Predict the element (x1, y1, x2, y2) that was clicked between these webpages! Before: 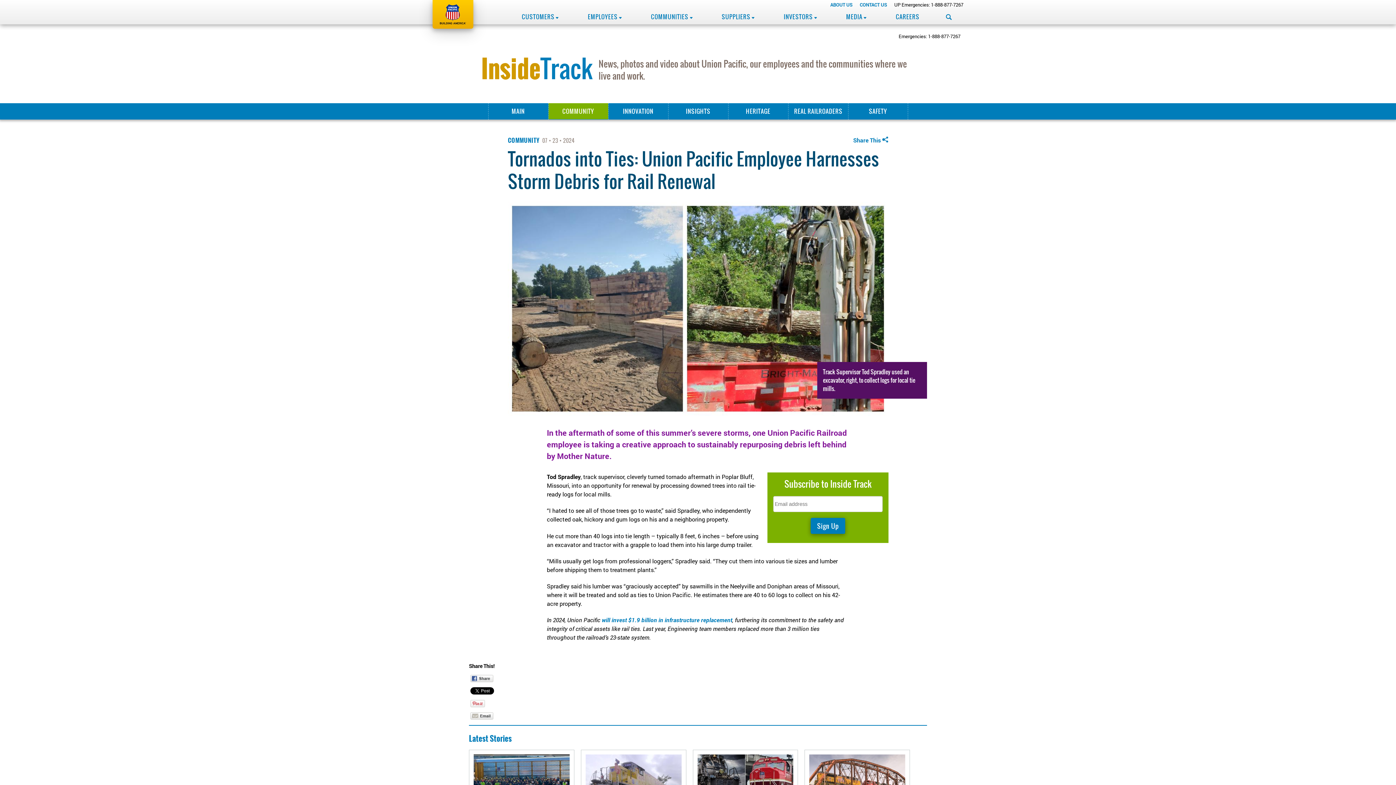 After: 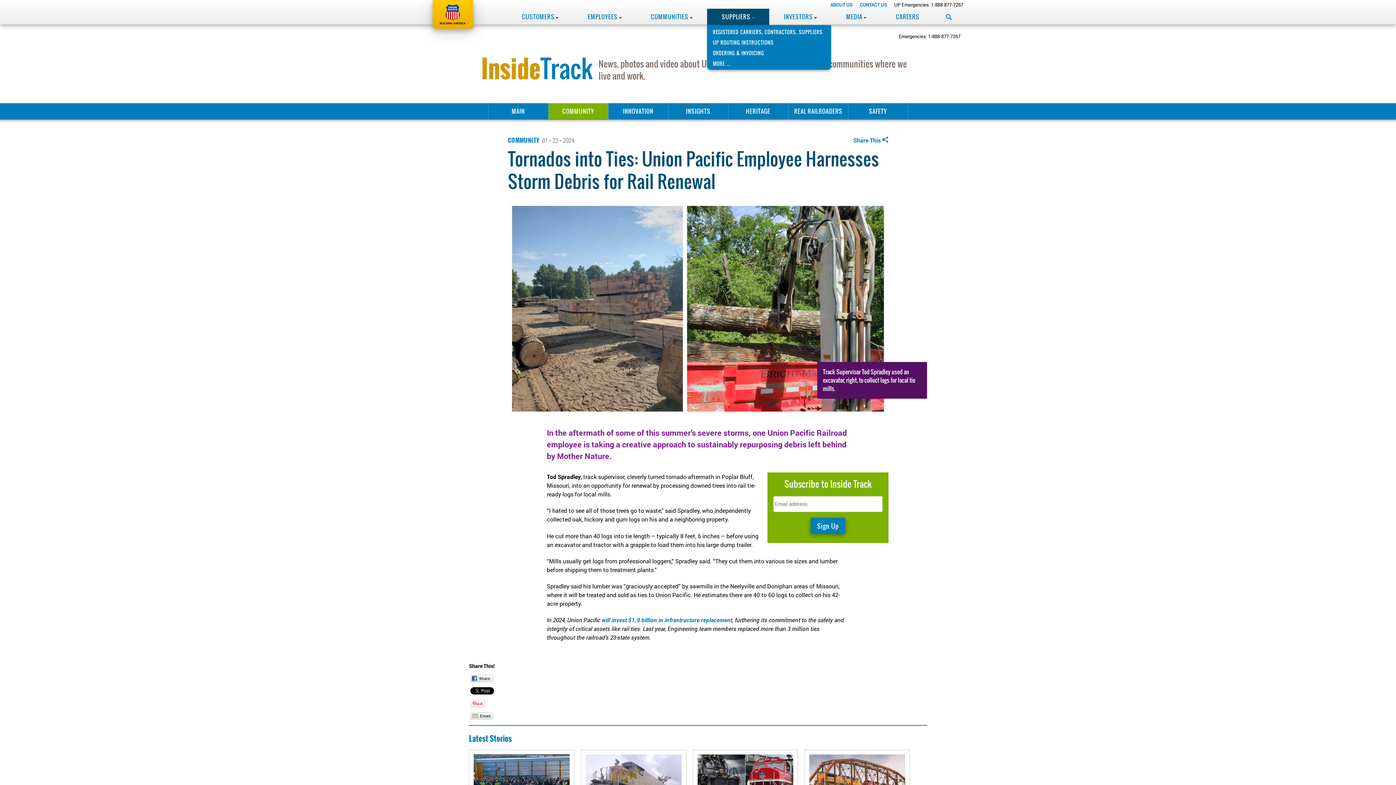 Action: bbox: (707, 8, 769, 25) label: SUPPLIERS 